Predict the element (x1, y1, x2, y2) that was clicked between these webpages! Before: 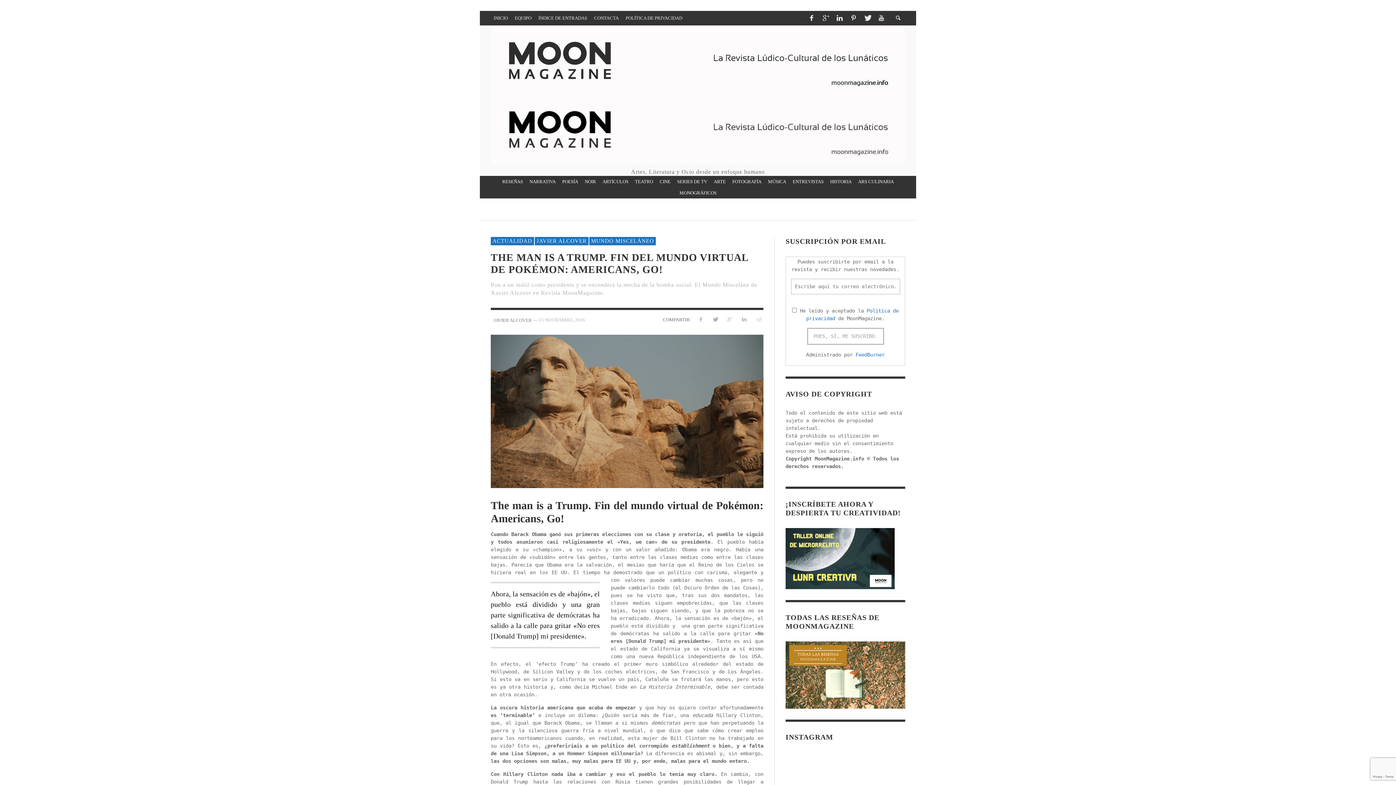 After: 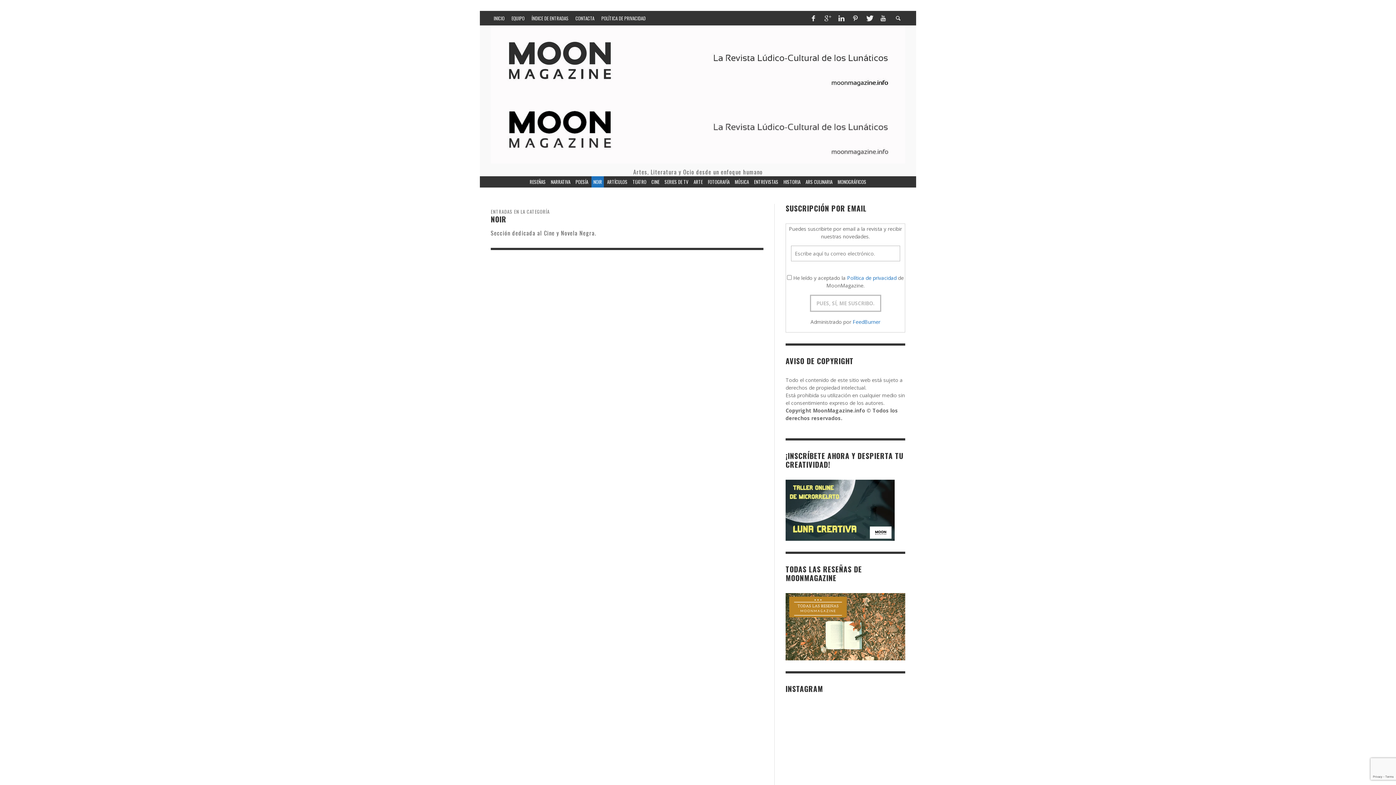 Action: bbox: (583, 176, 598, 187) label: NOIR